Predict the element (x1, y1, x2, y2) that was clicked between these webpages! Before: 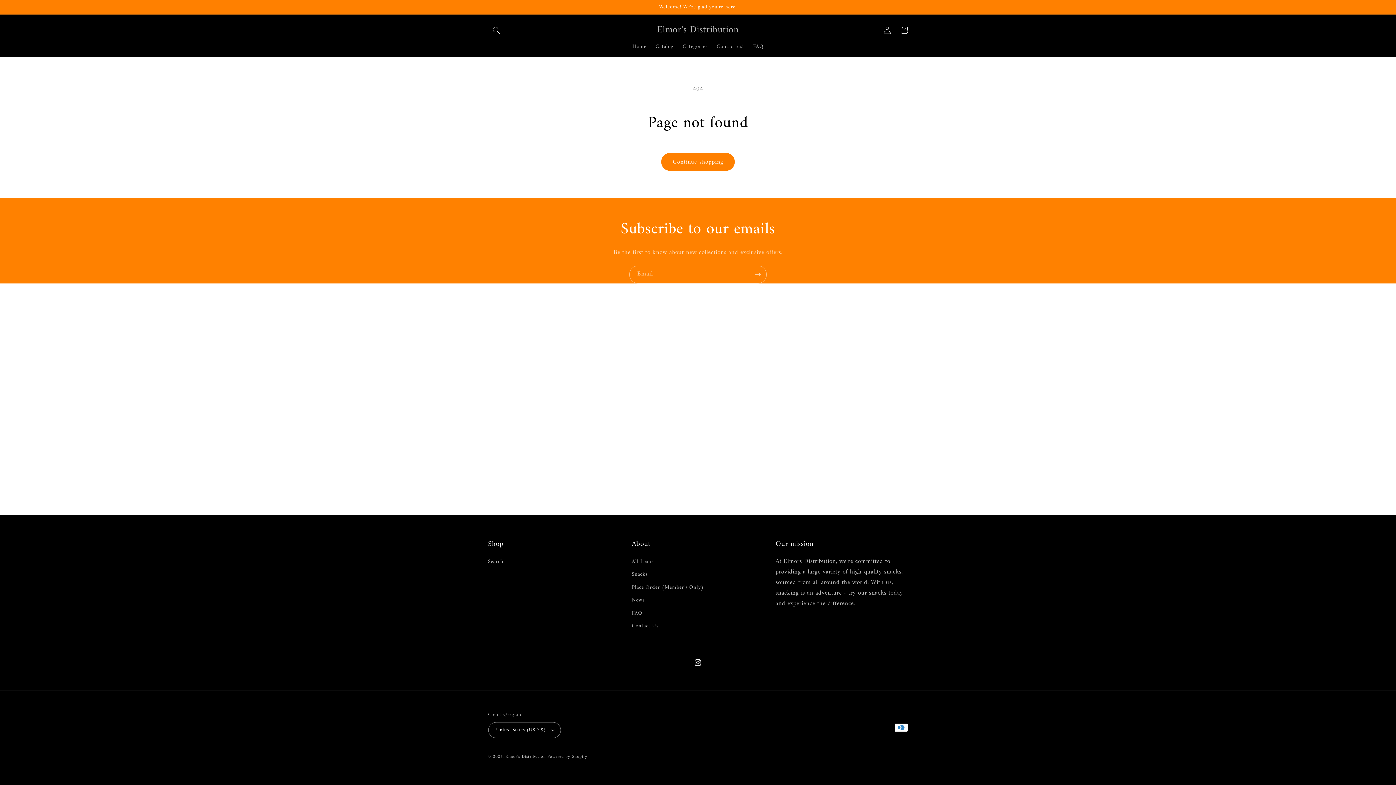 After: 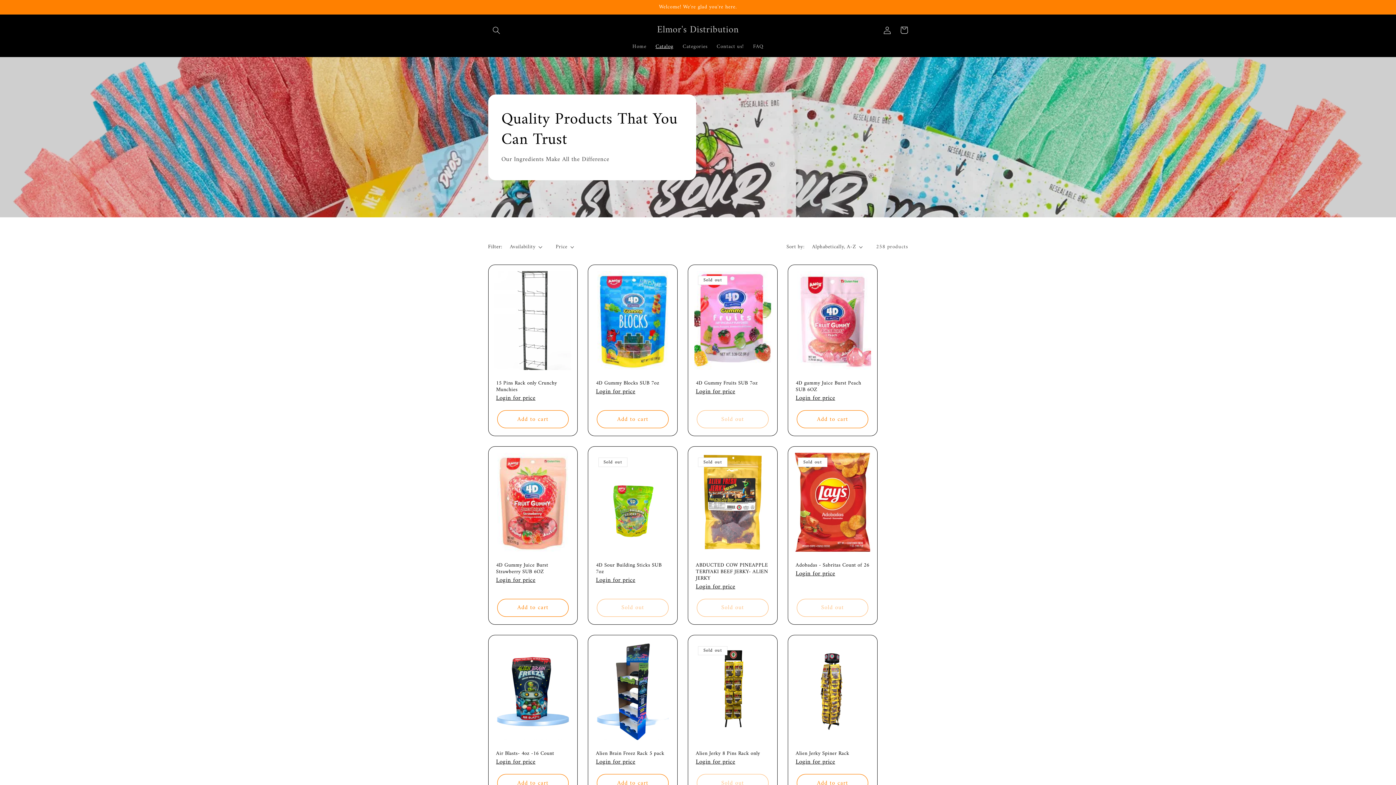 Action: label: Continue shopping bbox: (661, 153, 734, 170)